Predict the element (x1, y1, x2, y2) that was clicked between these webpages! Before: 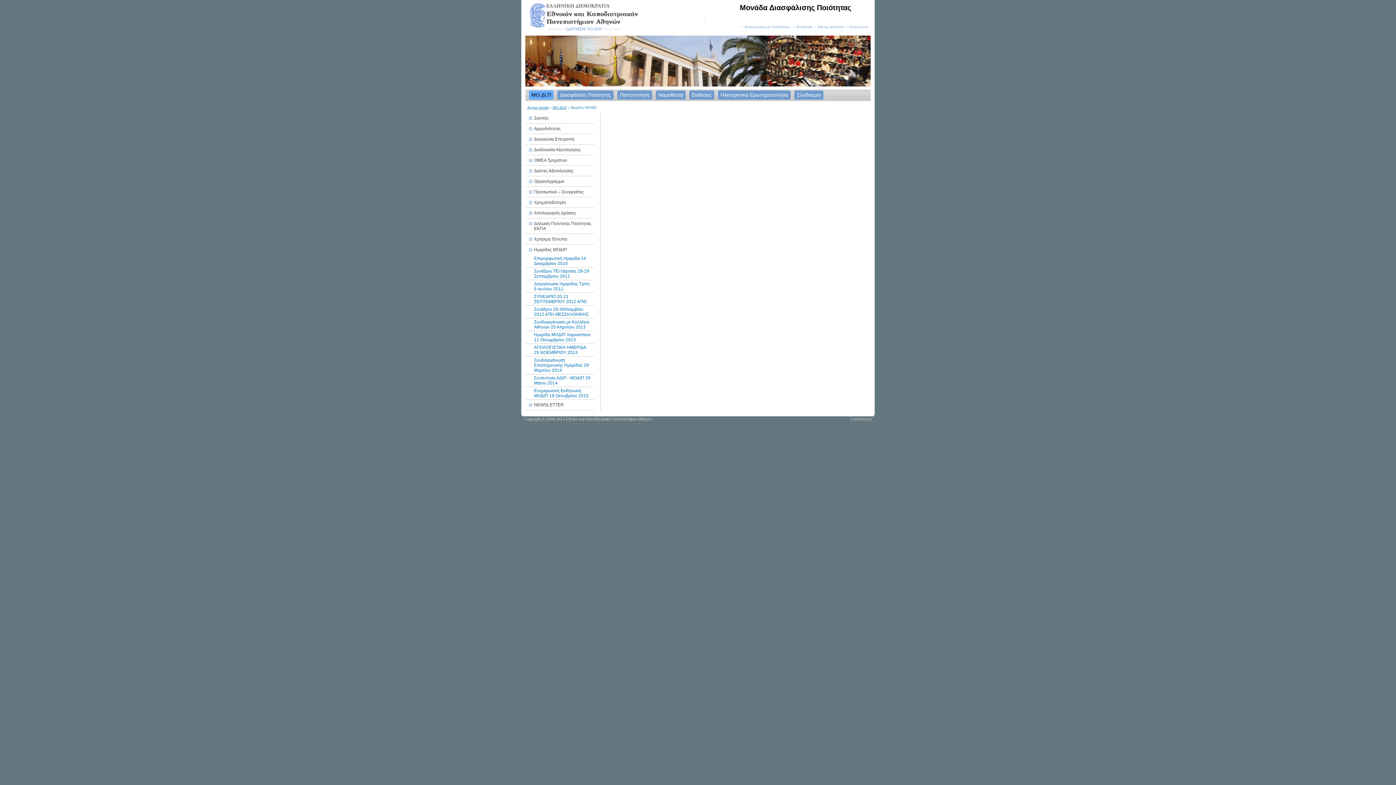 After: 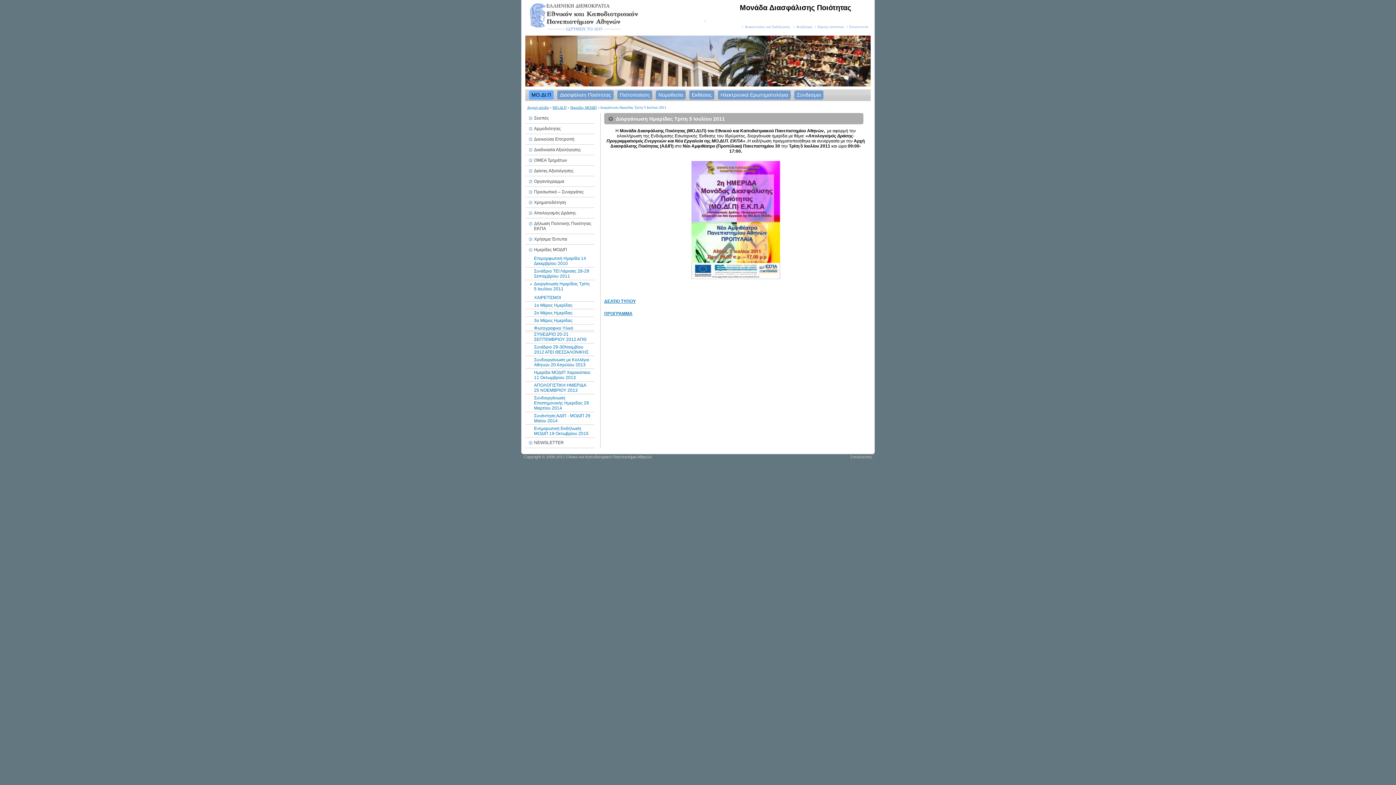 Action: bbox: (534, 281, 589, 291) label: Διοργάνωση Ημερίδας Τρίτη 5 Ιουλίου 2011